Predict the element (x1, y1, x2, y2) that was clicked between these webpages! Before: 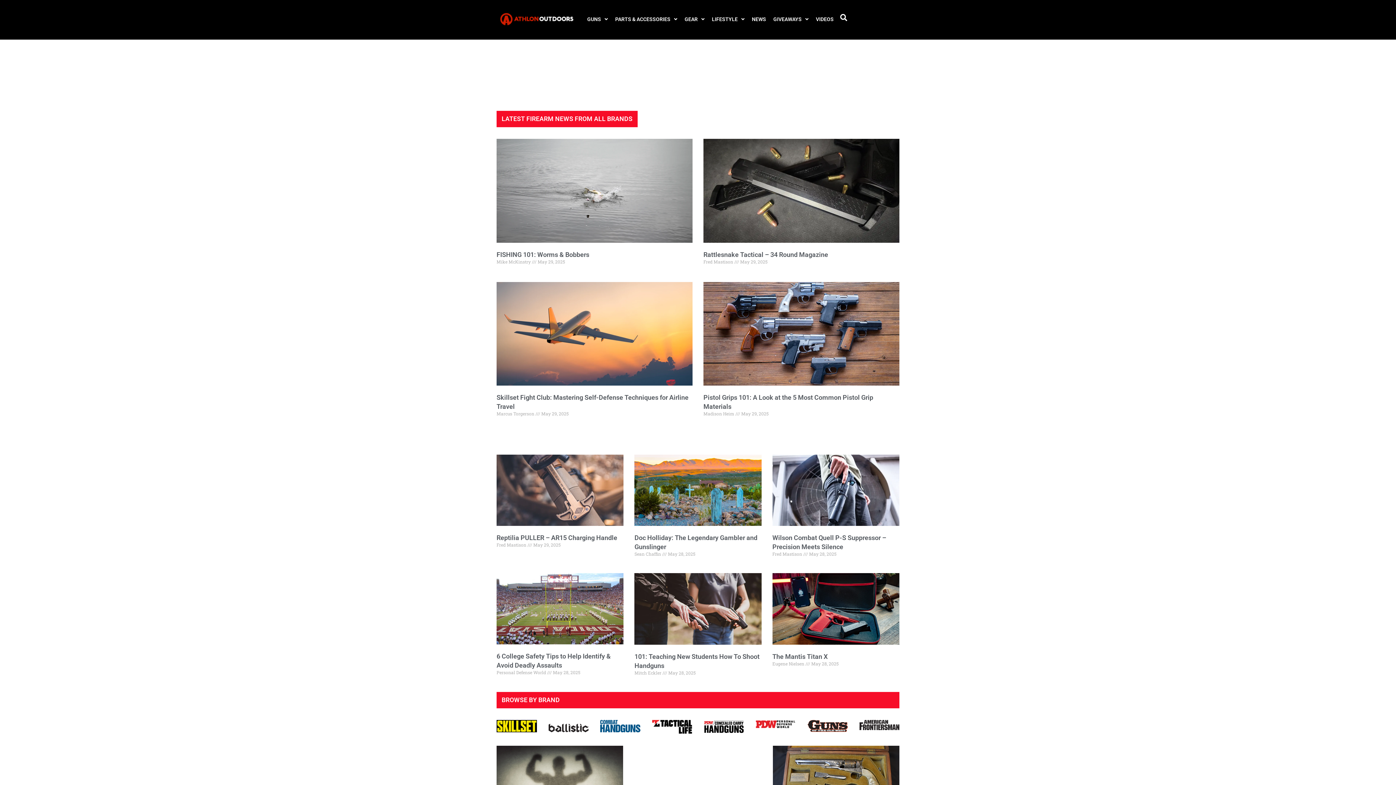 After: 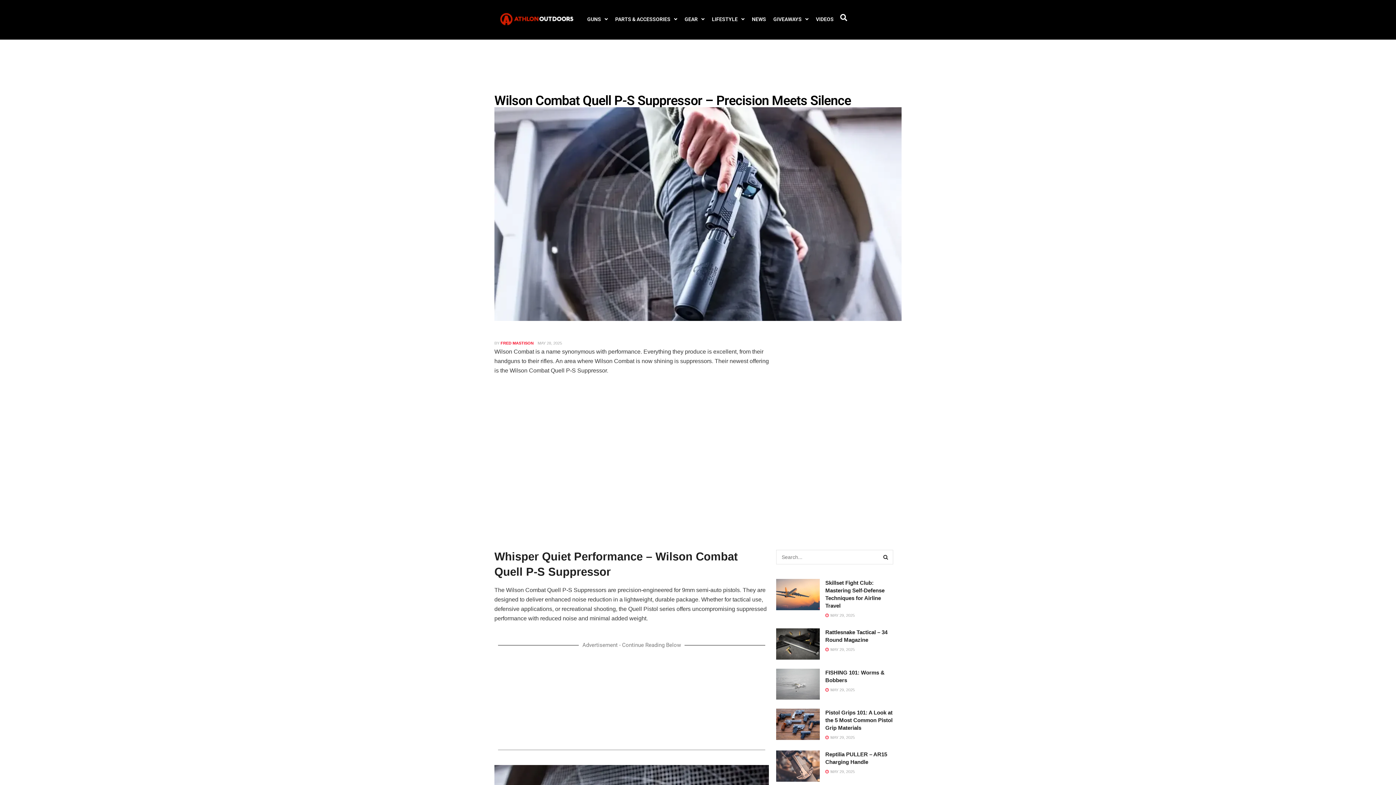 Action: bbox: (772, 454, 899, 526)